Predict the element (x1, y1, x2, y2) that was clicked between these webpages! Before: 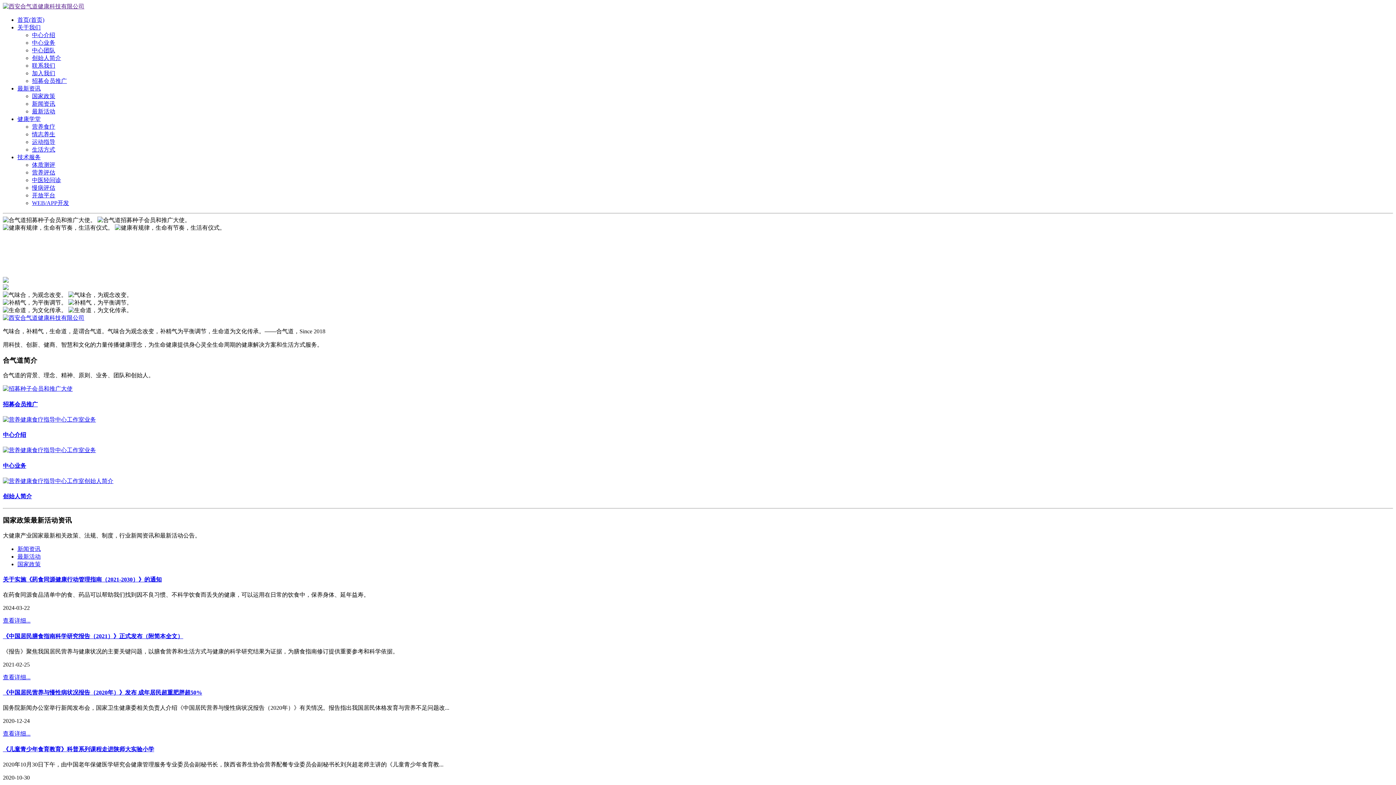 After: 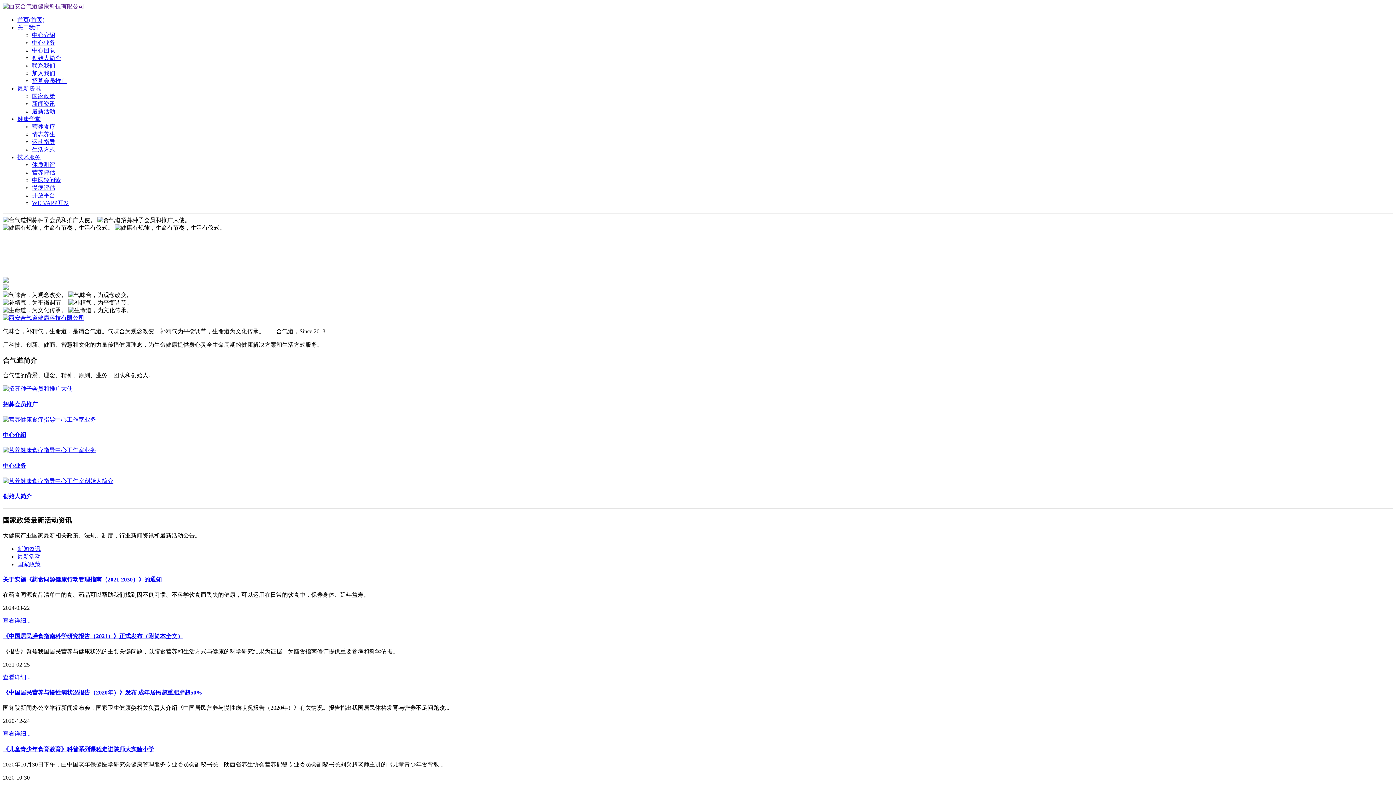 Action: label: 首页(首页) bbox: (17, 16, 44, 22)